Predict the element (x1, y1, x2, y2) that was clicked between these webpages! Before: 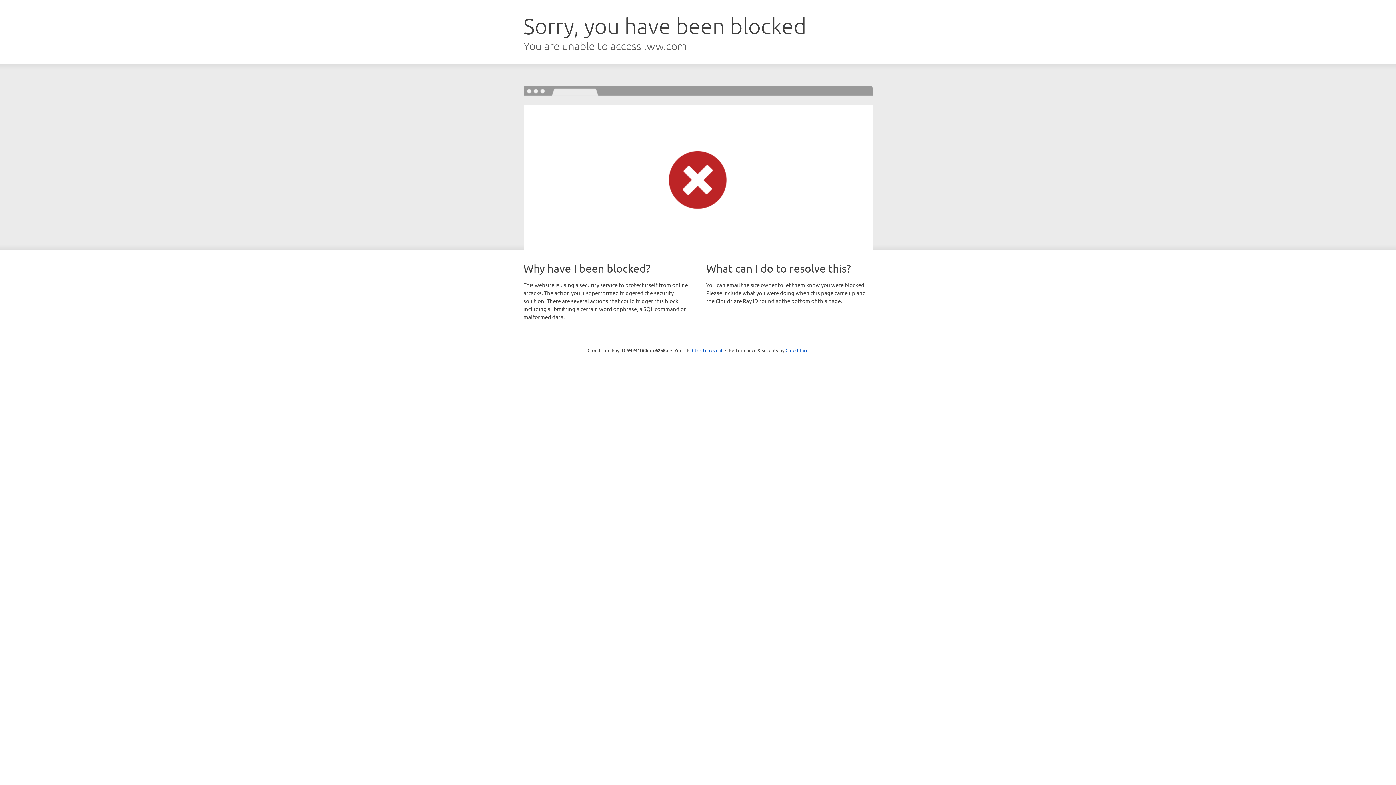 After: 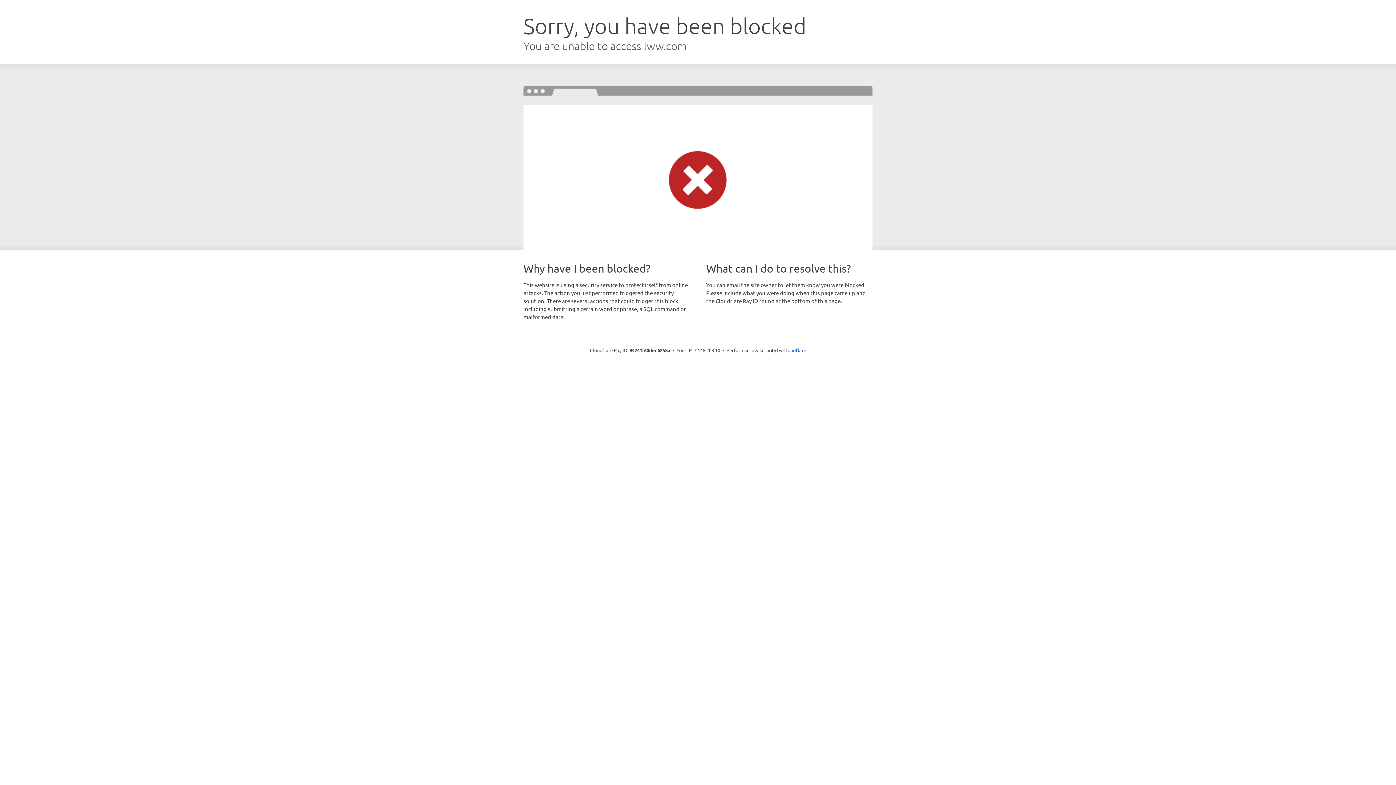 Action: bbox: (692, 346, 722, 353) label: Click to reveal